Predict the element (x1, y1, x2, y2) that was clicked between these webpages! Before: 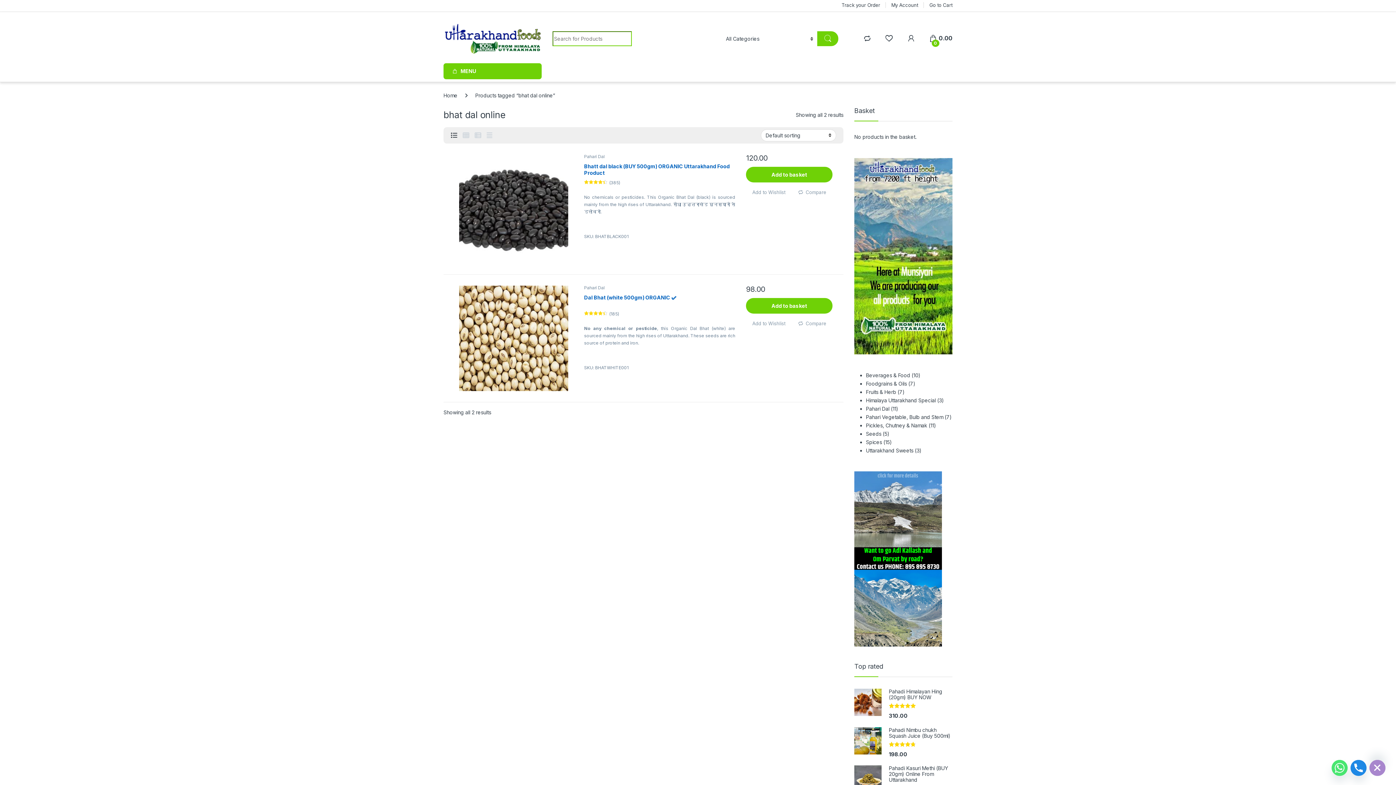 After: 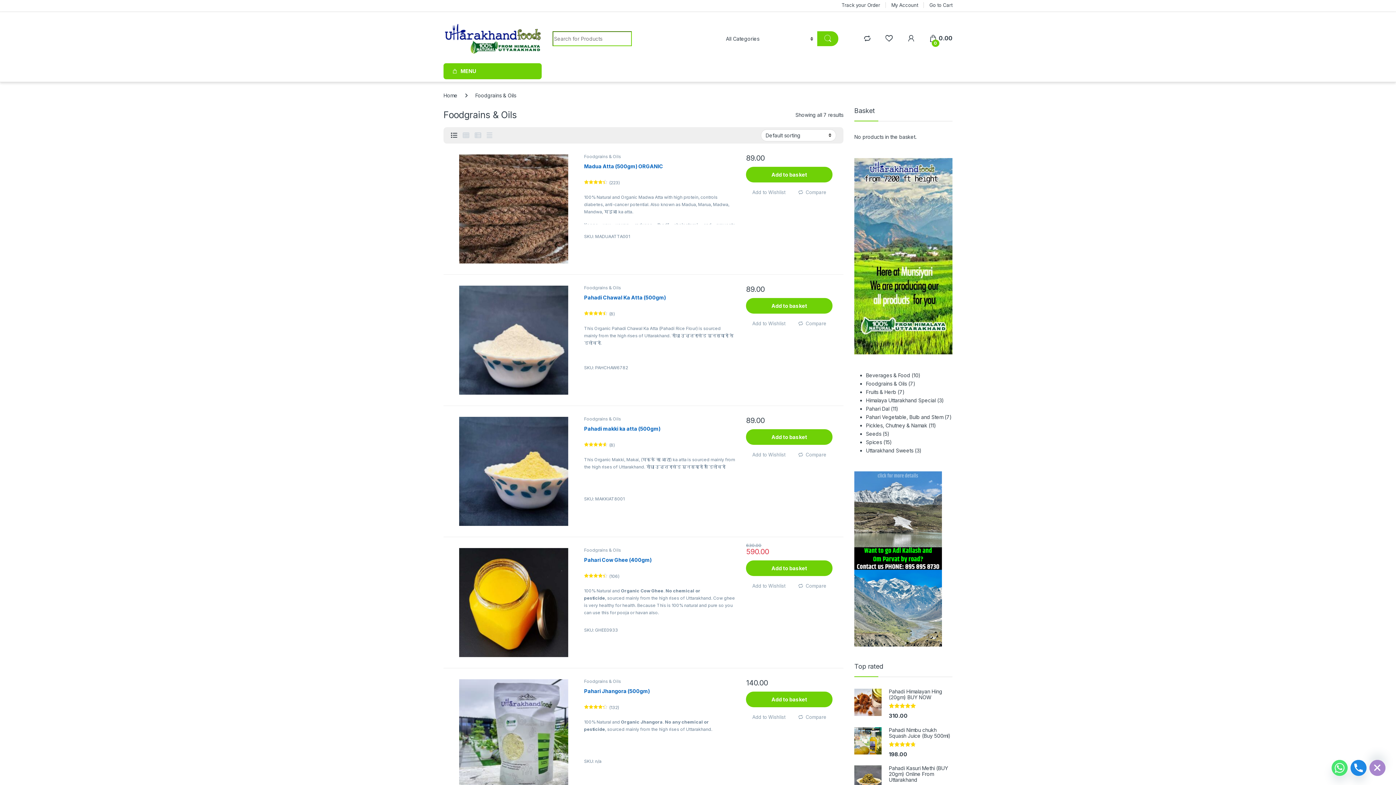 Action: bbox: (866, 380, 907, 386) label: Foodgrains & Oils